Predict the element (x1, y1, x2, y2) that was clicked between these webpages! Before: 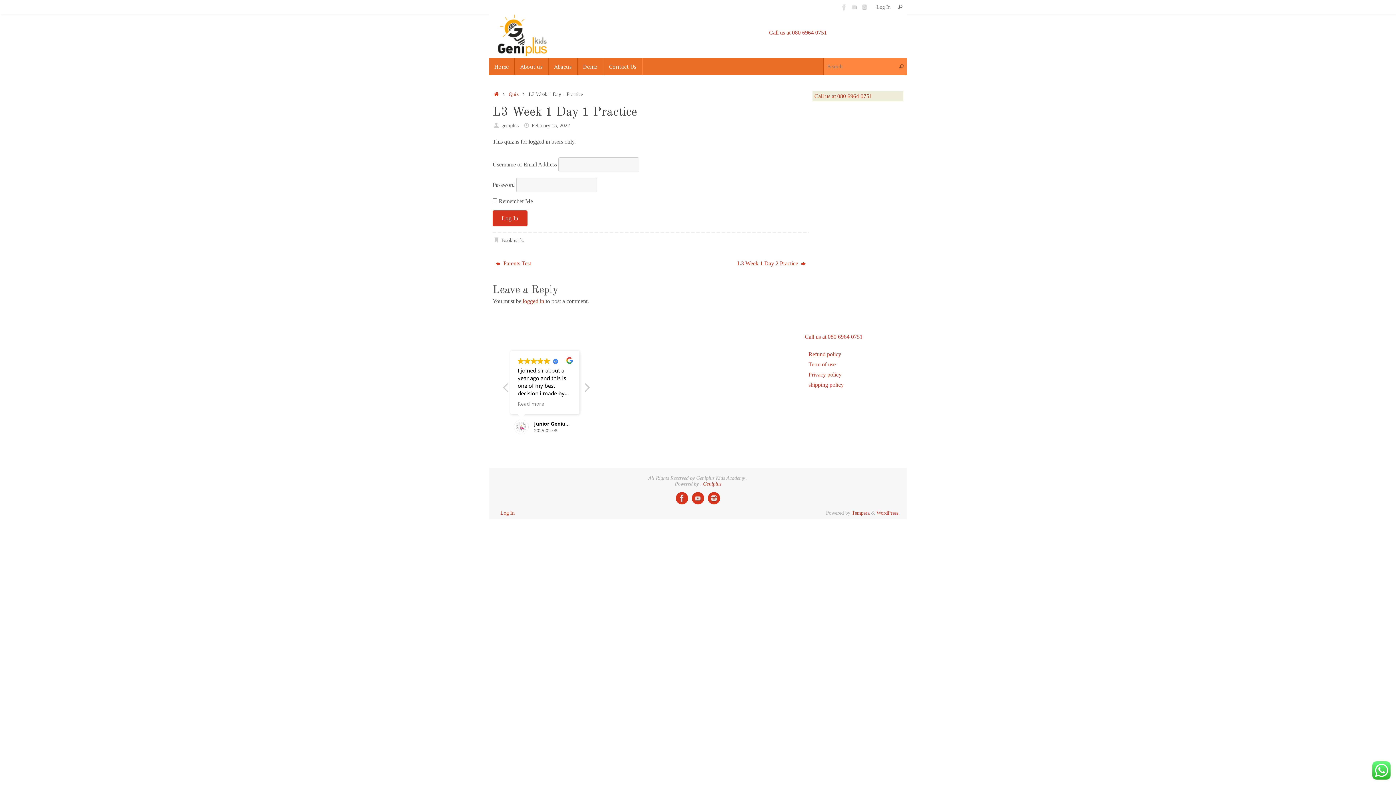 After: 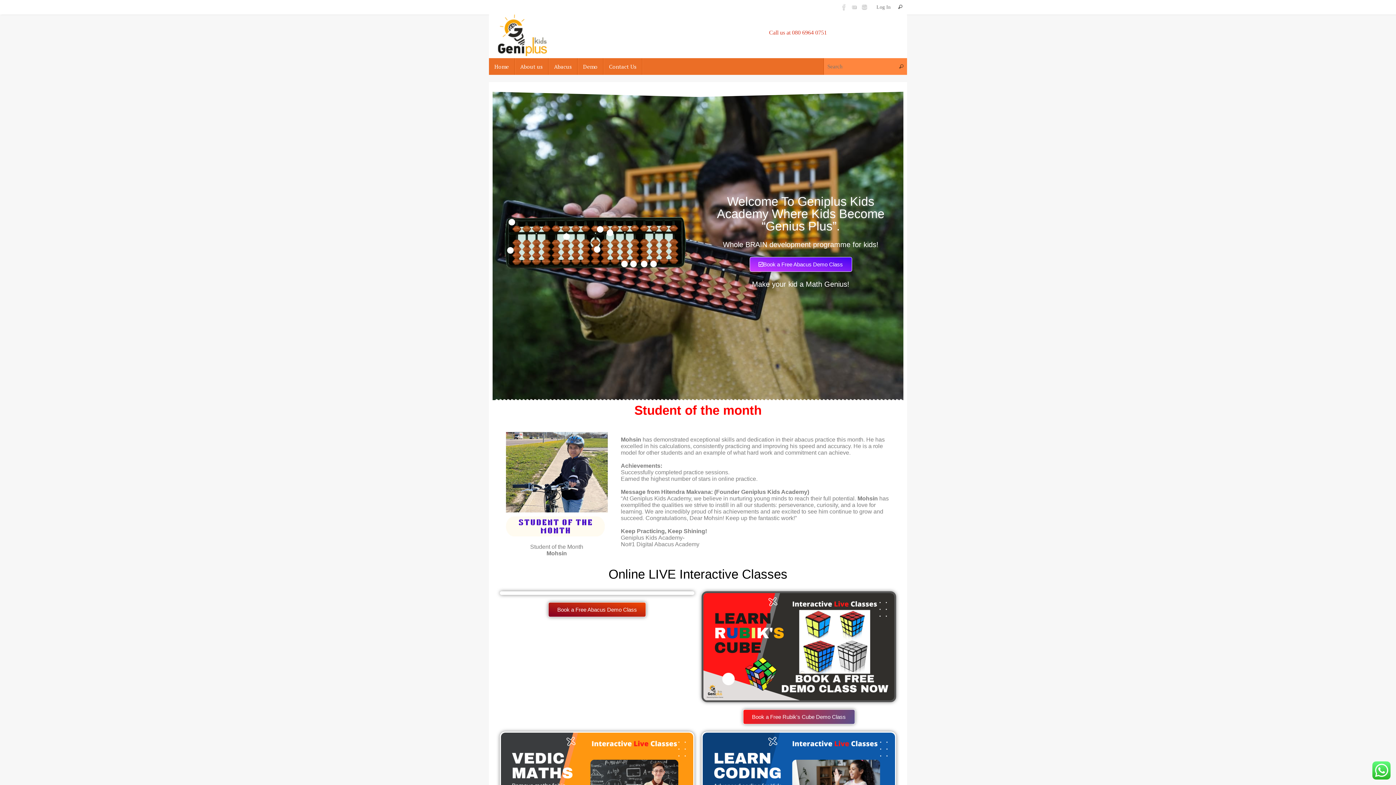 Action: bbox: (489, 35, 561, 42)